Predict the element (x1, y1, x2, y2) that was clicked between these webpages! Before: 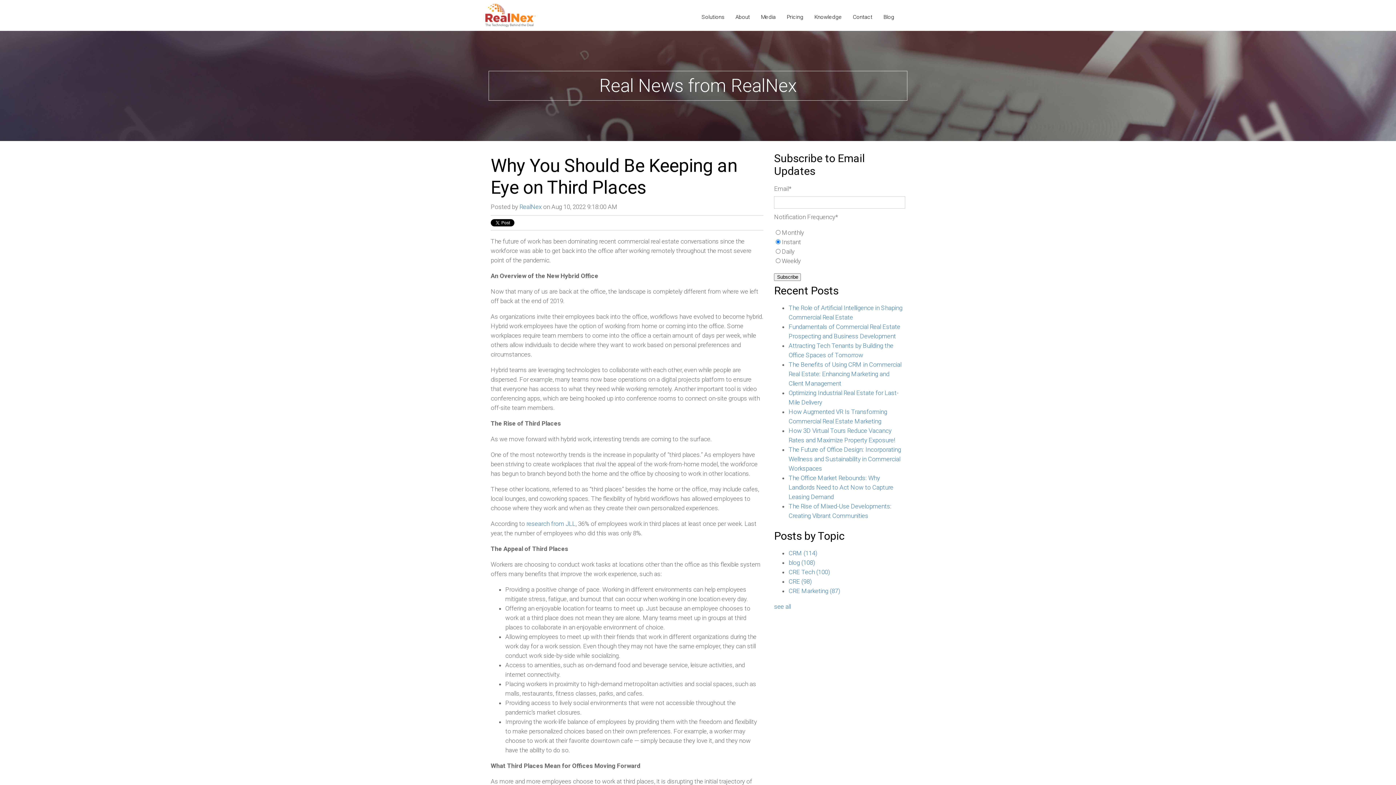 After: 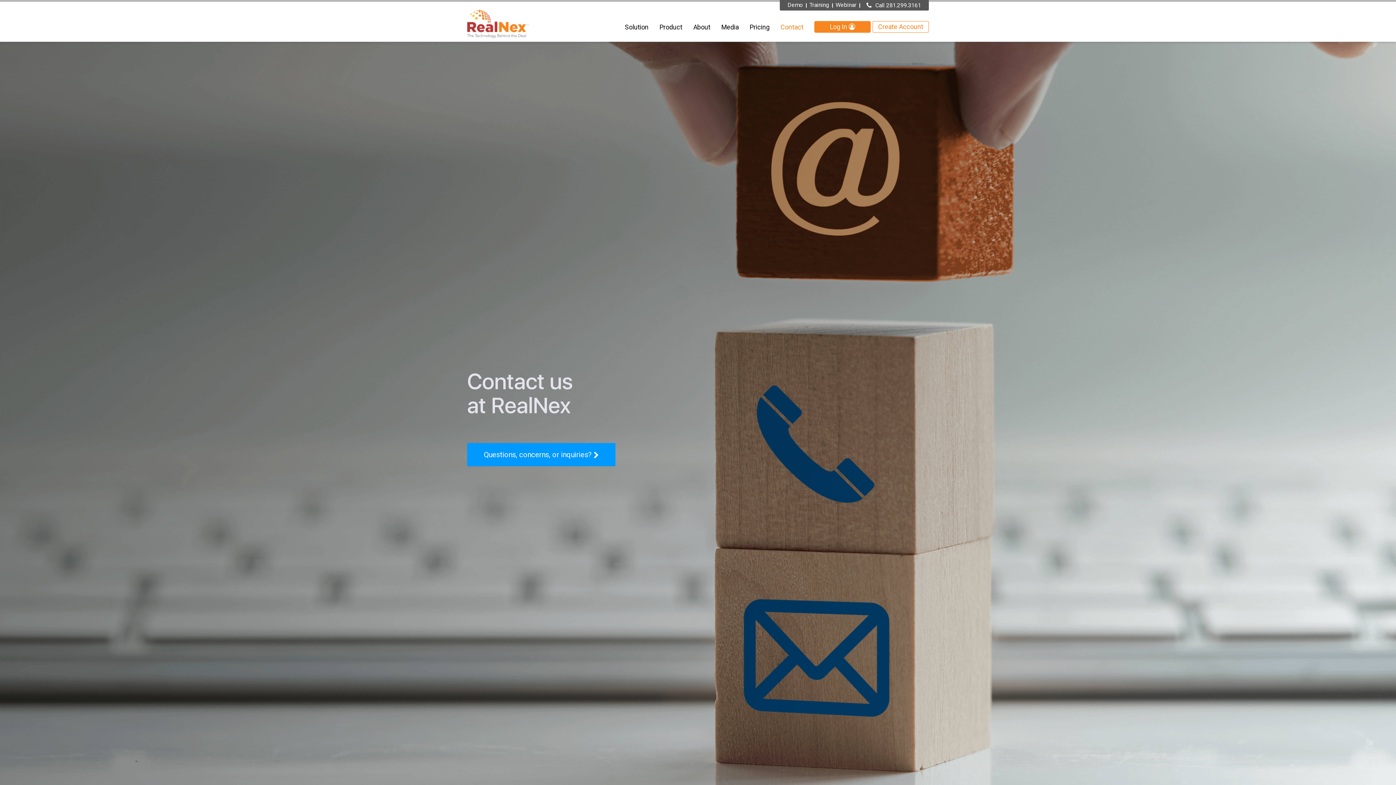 Action: bbox: (853, 10, 872, 28) label: Contact